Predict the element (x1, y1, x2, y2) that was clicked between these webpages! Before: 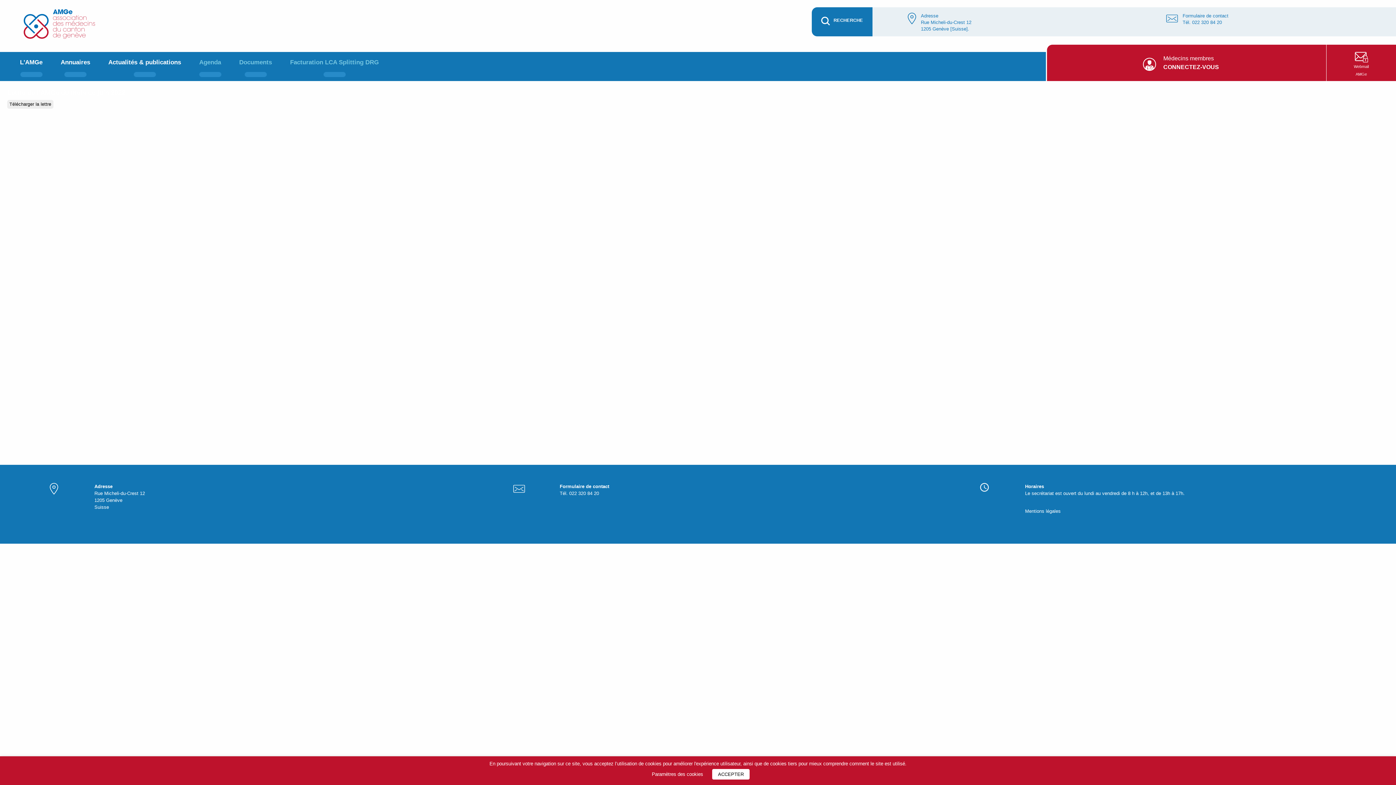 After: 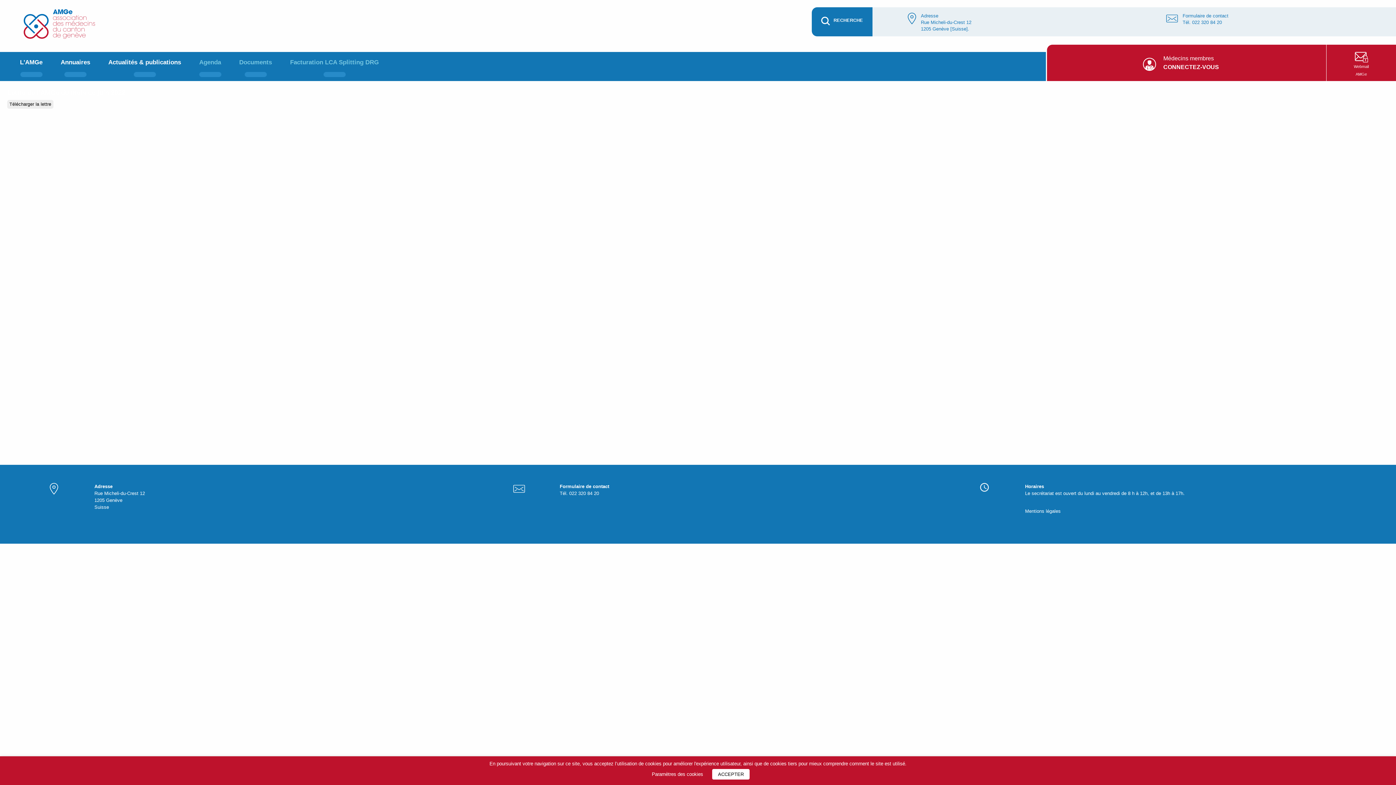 Action: label: Télécharger la lettre bbox: (7, 100, 53, 108)